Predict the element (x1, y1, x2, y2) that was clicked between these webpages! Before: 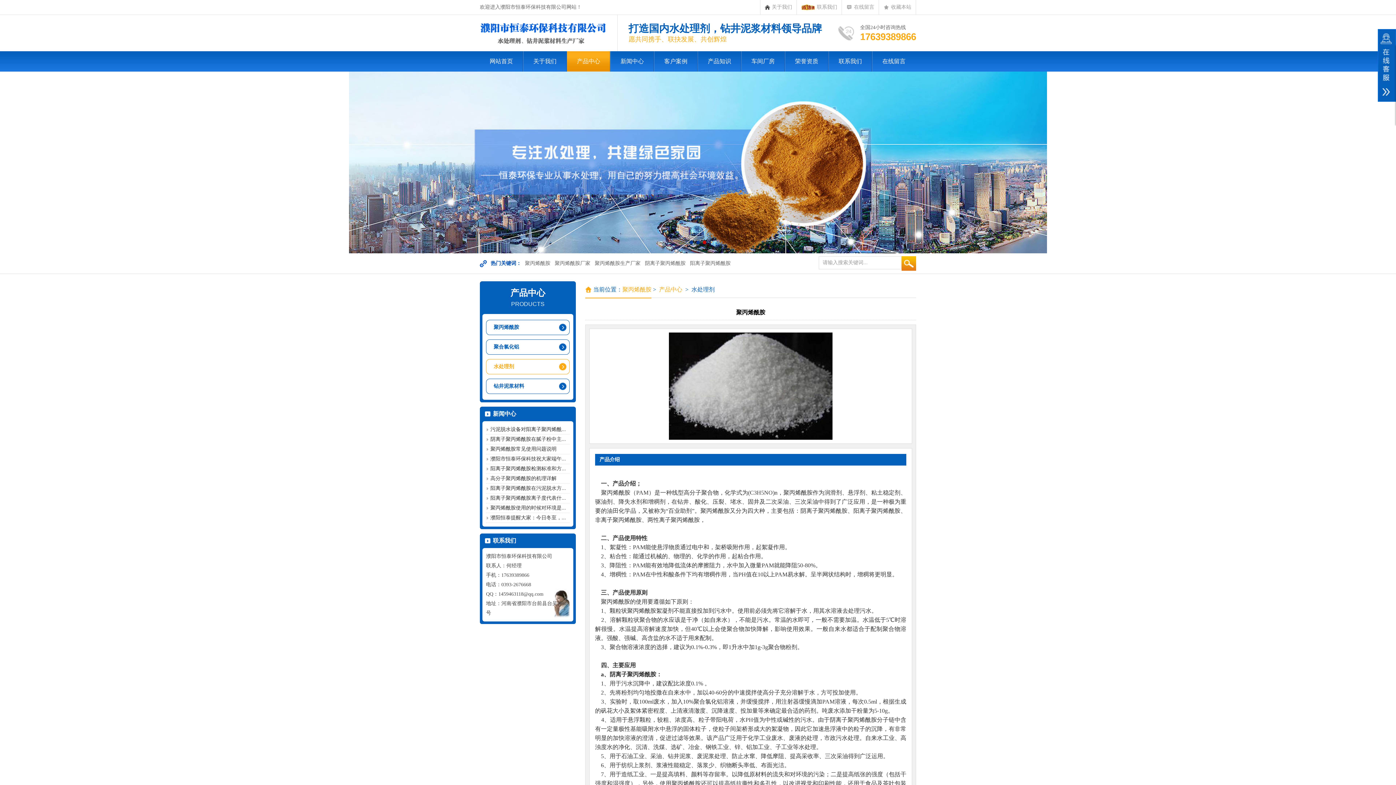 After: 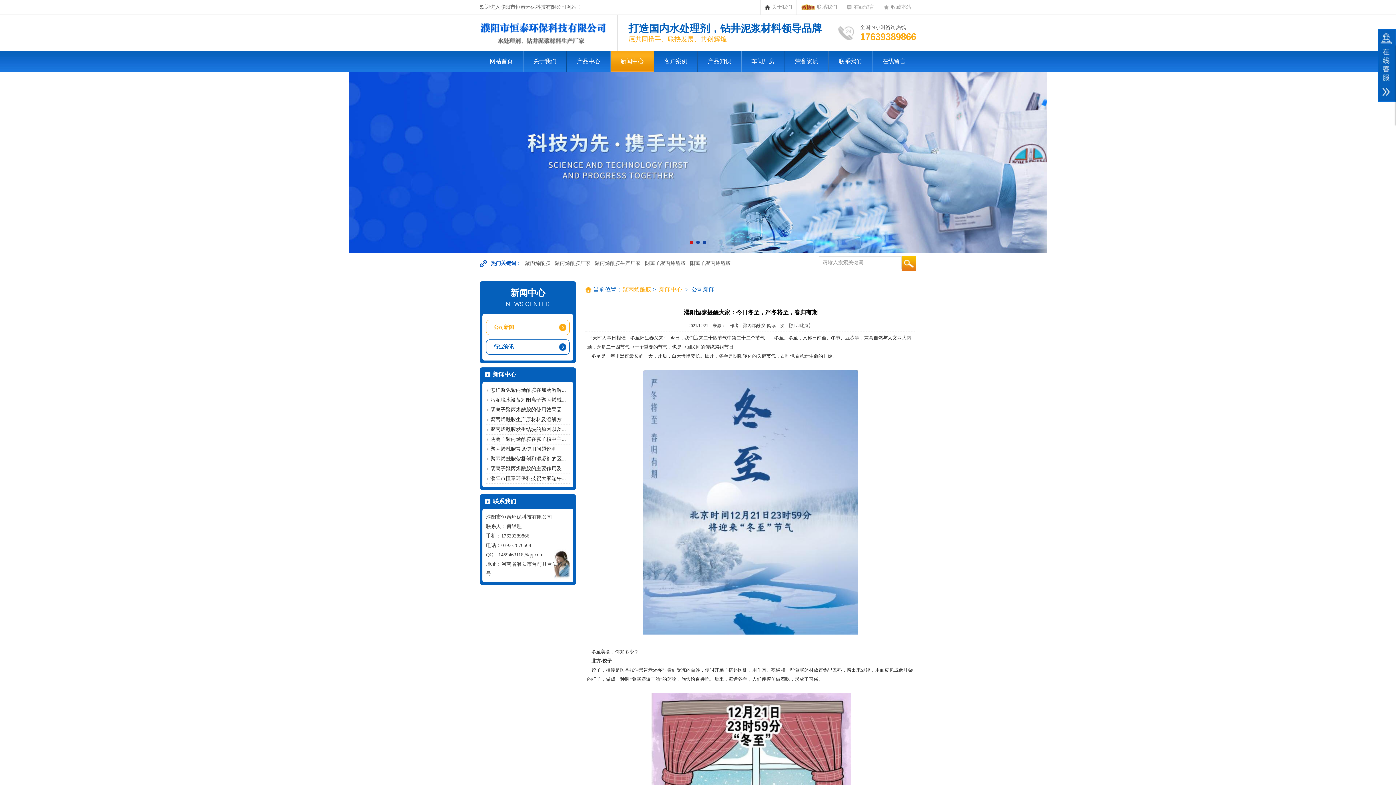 Action: label: 濮阳恒泰提醒大家：今日冬至，... bbox: (486, 515, 566, 520)